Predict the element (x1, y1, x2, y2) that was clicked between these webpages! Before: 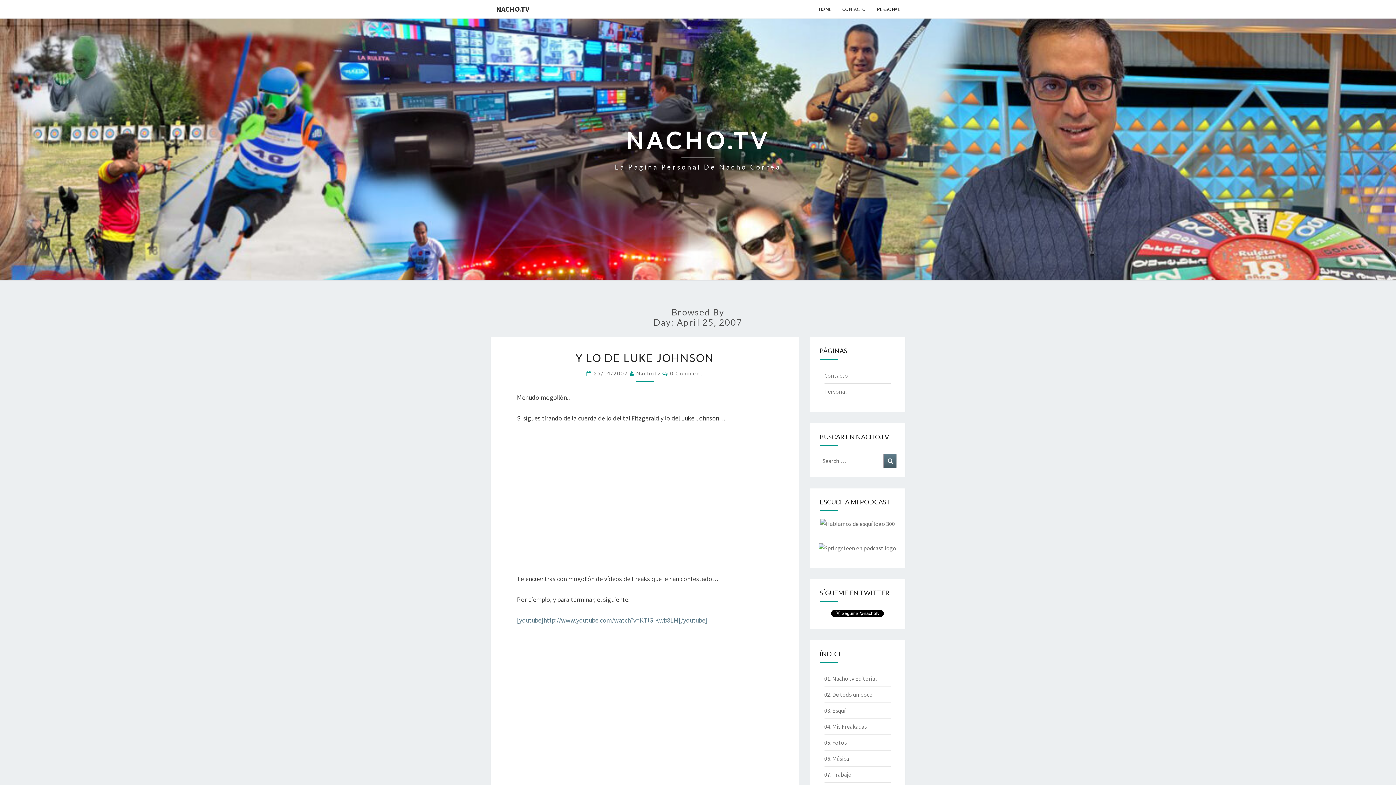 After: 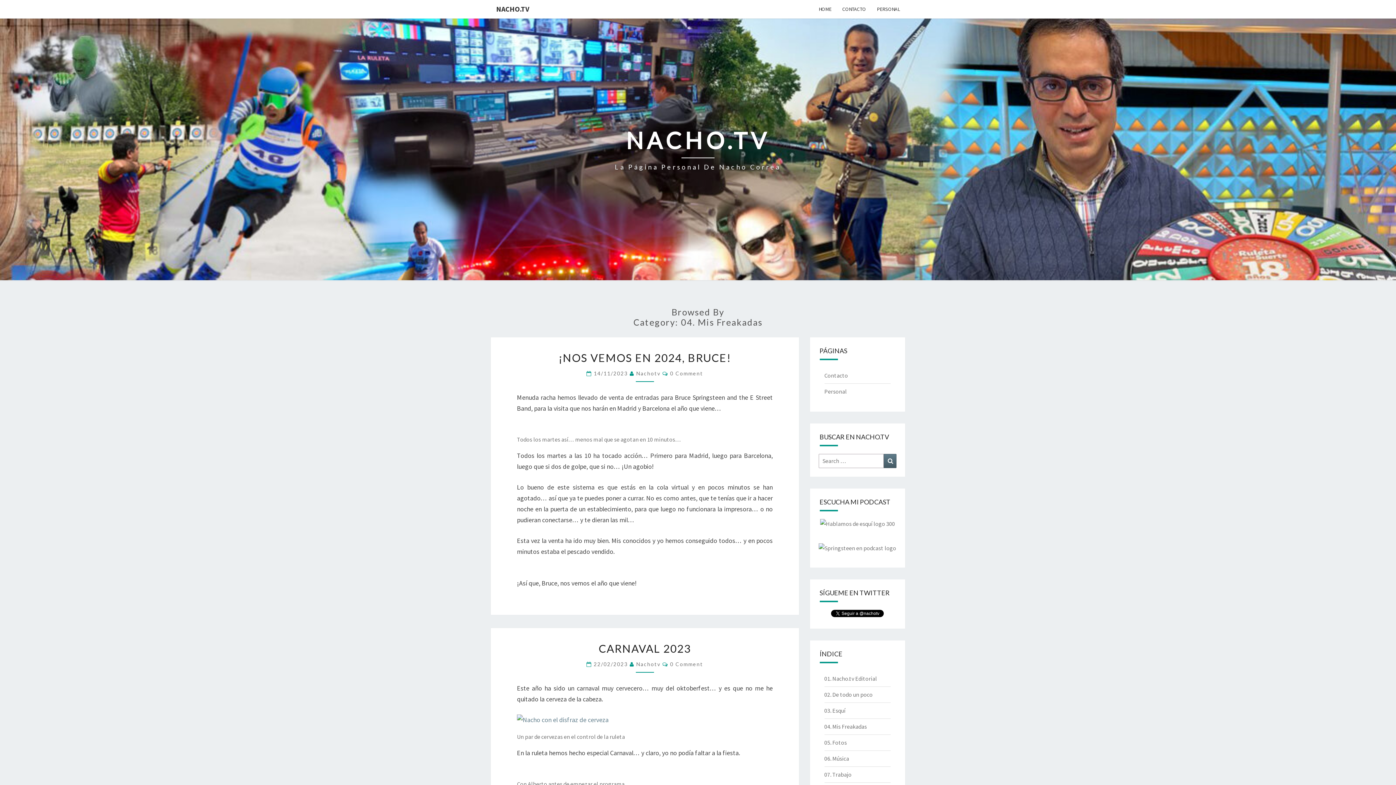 Action: label: 04. Mis Freakadas bbox: (824, 723, 867, 730)